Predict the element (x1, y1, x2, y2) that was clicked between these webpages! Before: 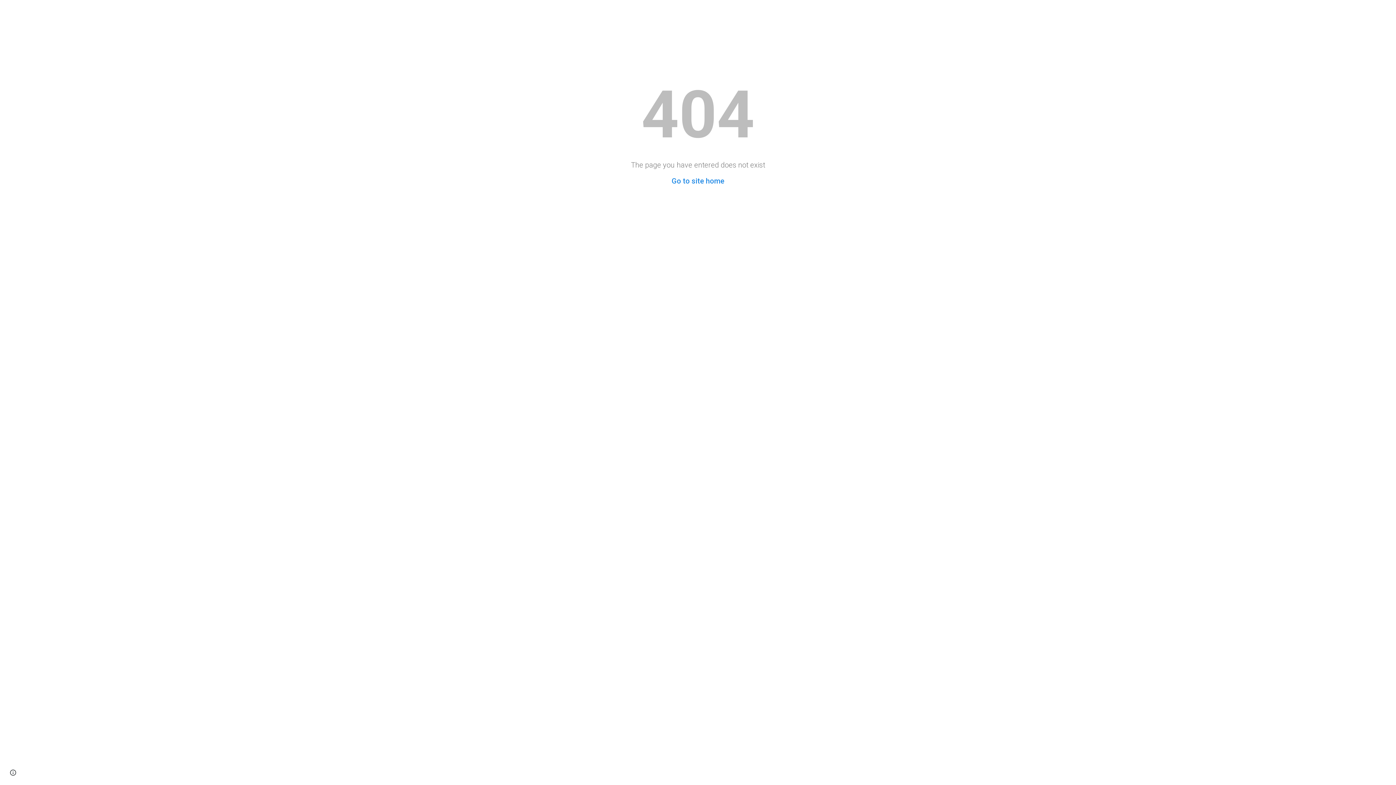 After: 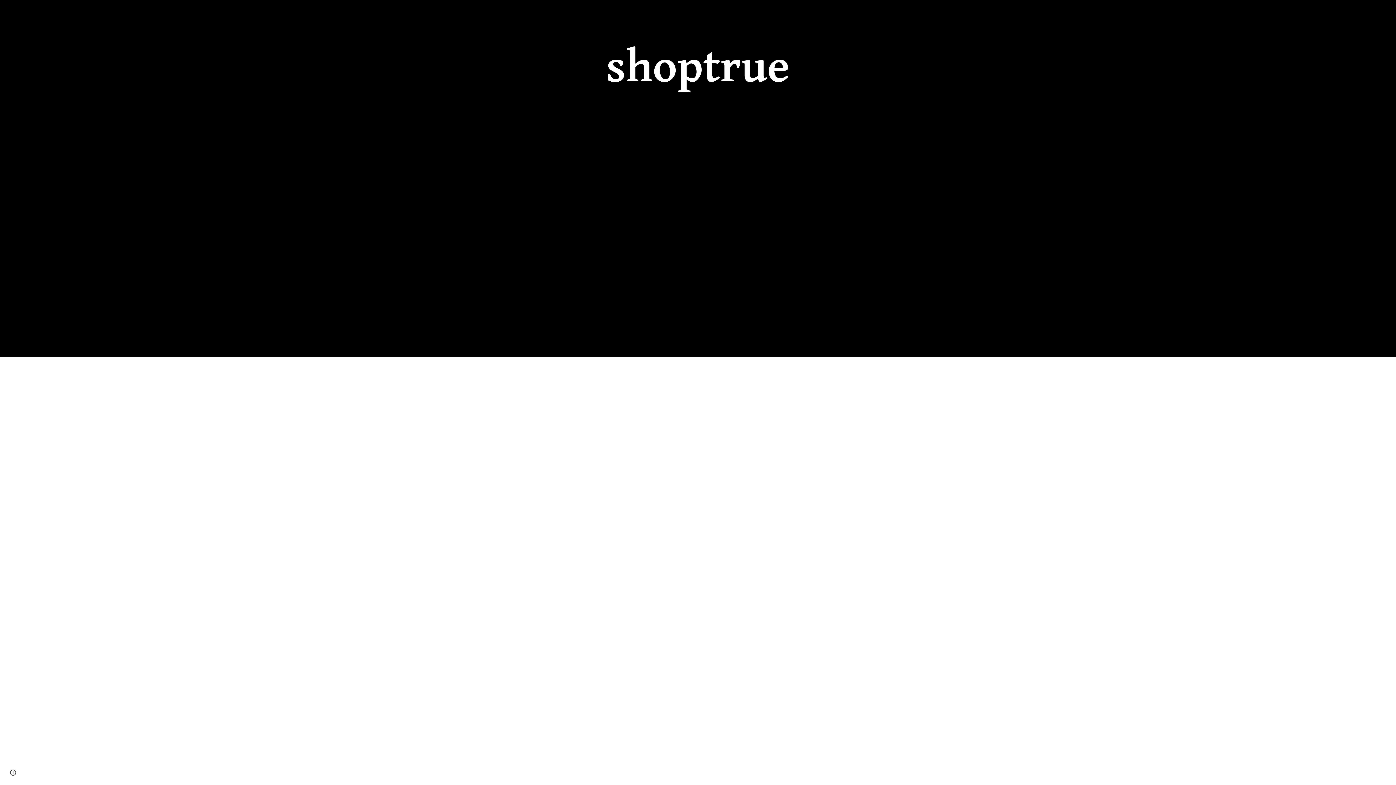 Action: label: Go to site home bbox: (671, 176, 724, 185)